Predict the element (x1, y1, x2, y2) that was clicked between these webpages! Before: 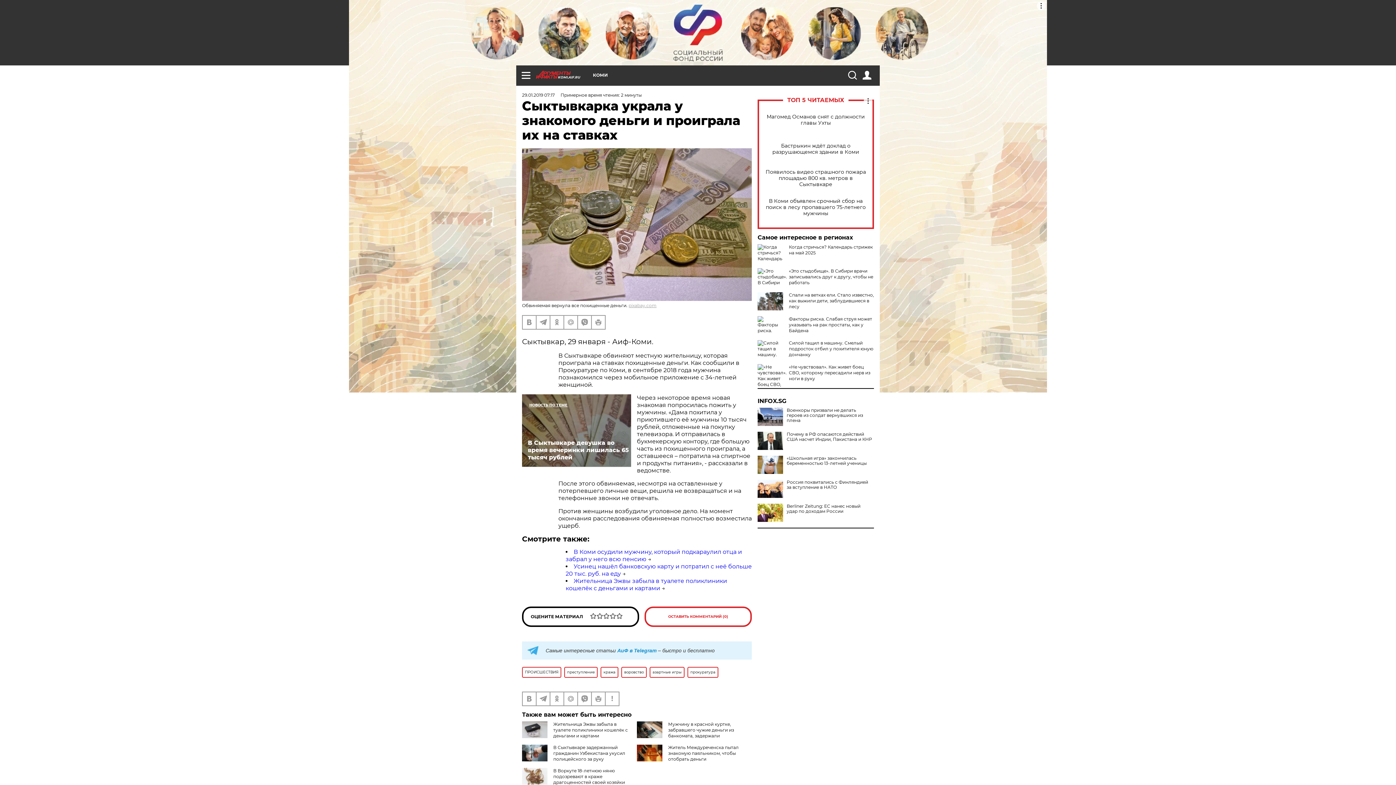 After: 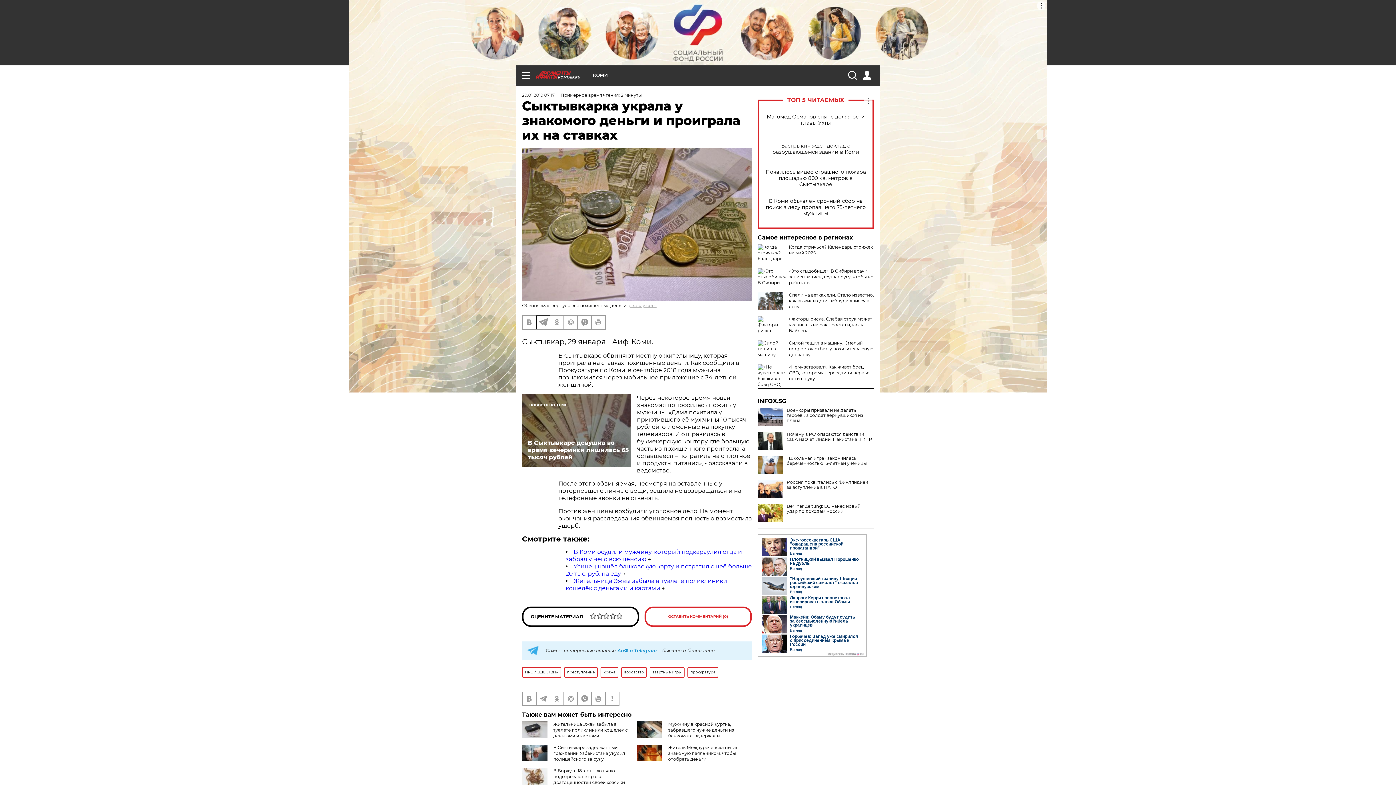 Action: bbox: (536, 315, 549, 328)